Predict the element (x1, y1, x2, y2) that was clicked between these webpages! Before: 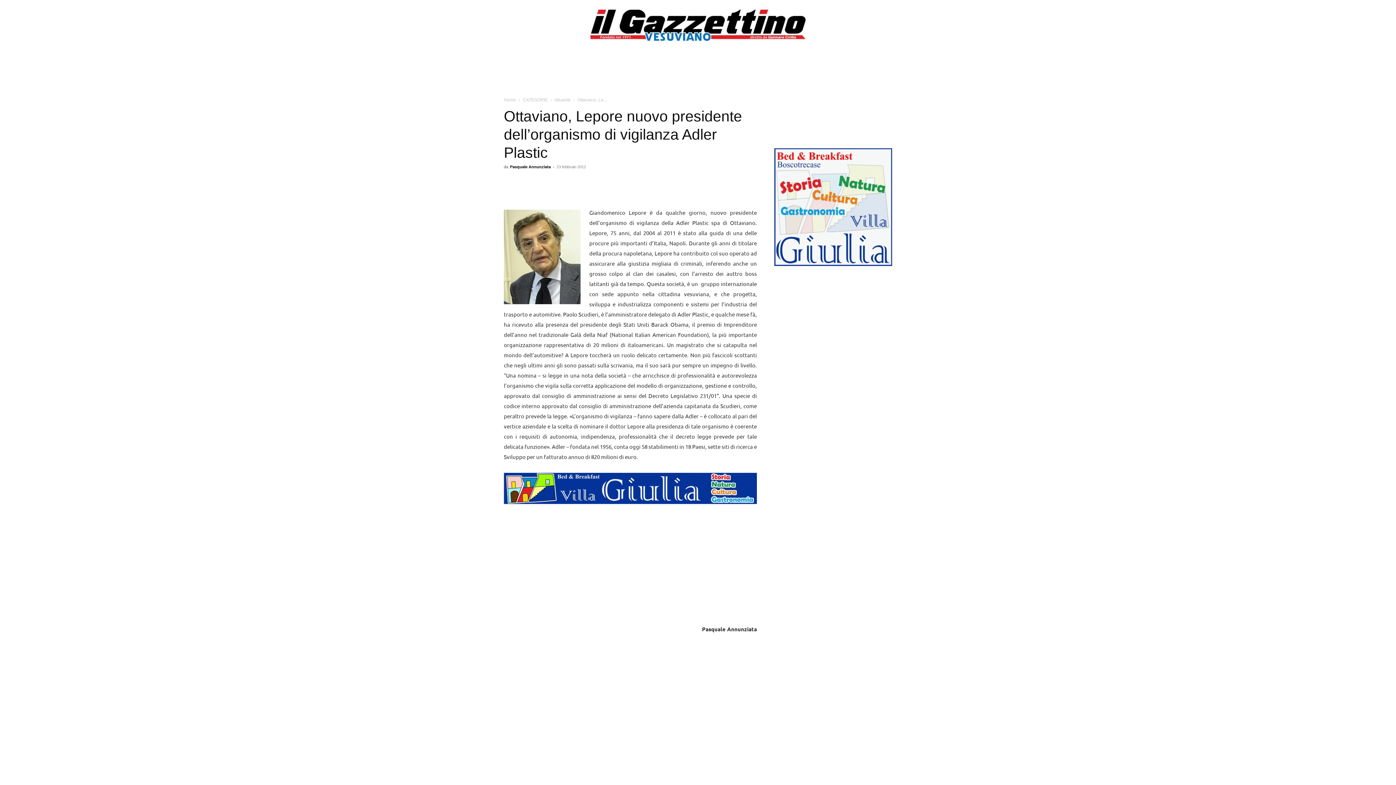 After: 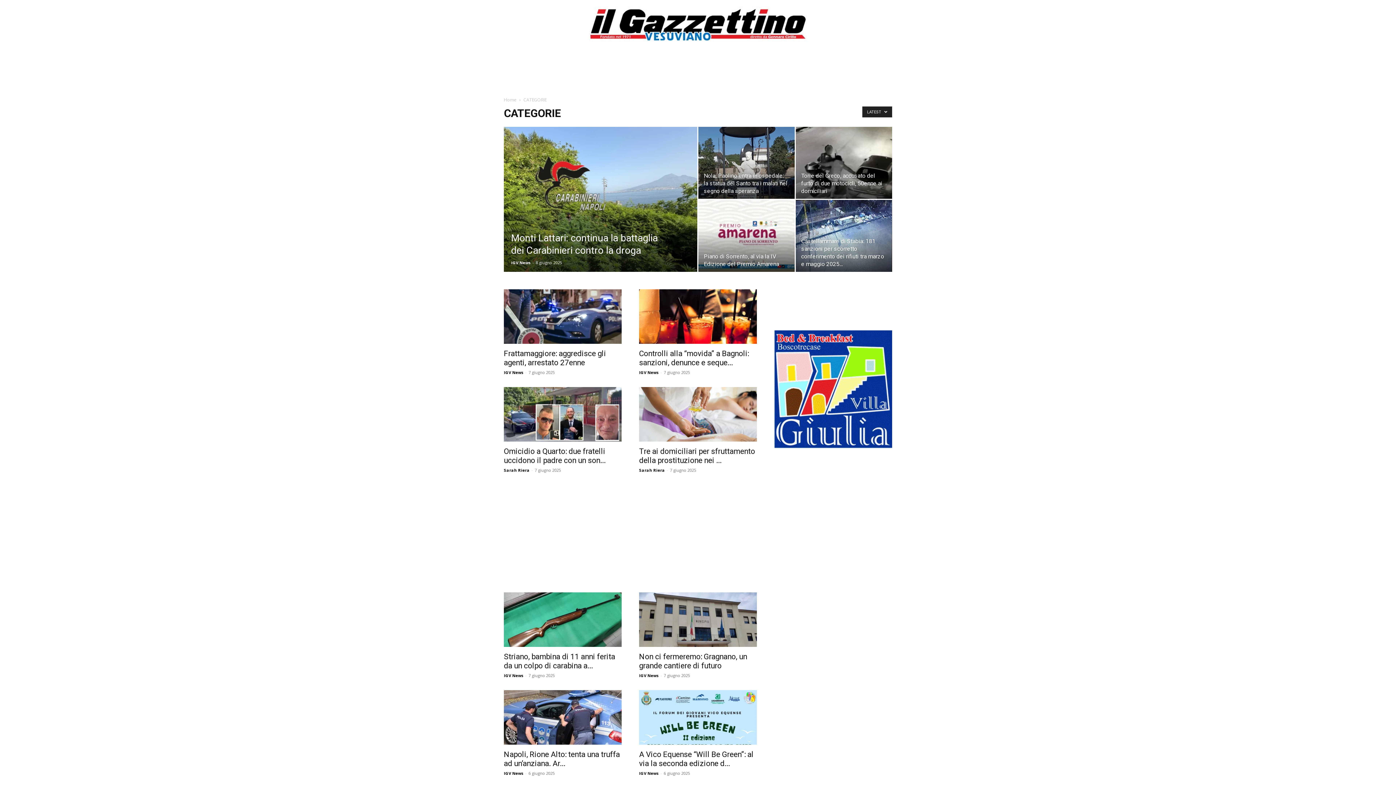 Action: bbox: (522, 97, 548, 102) label: CATEGORIE